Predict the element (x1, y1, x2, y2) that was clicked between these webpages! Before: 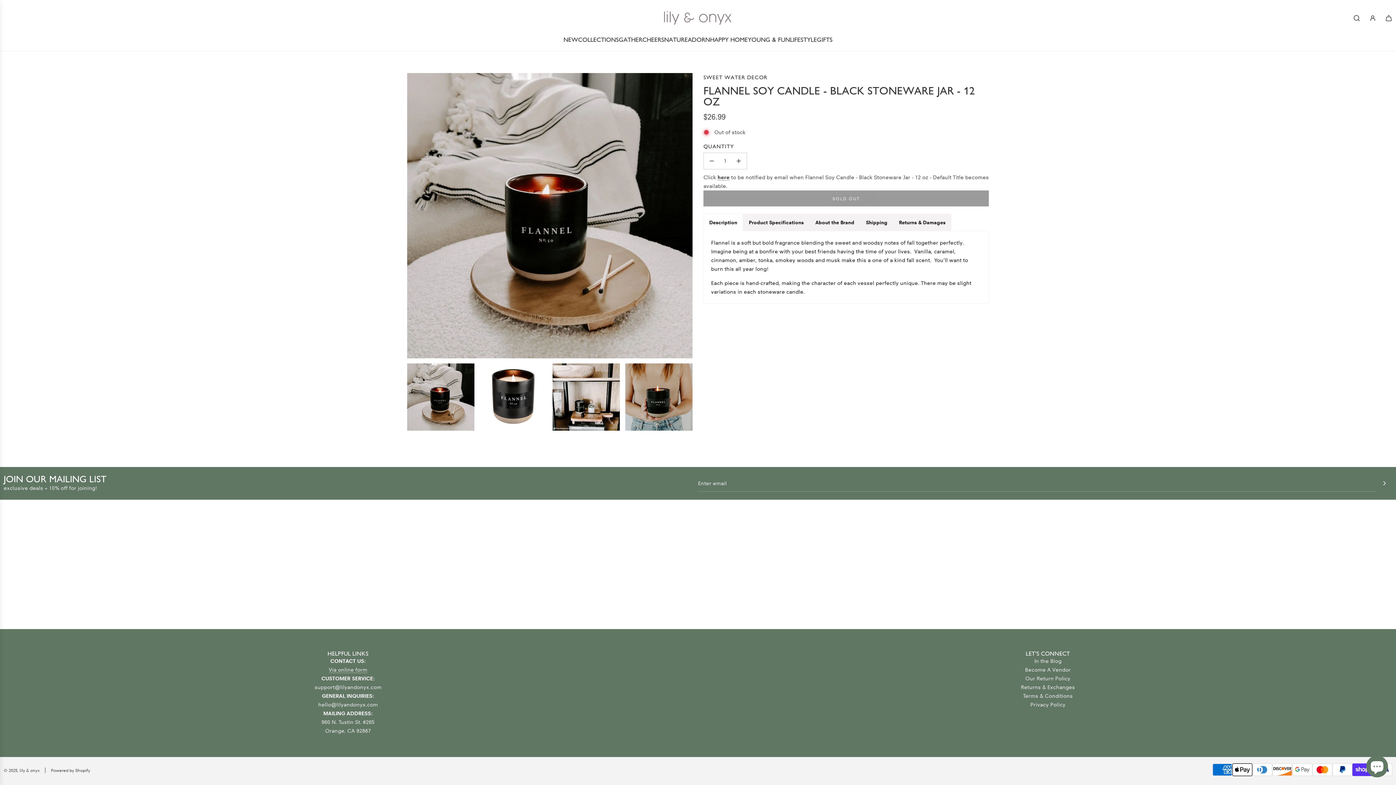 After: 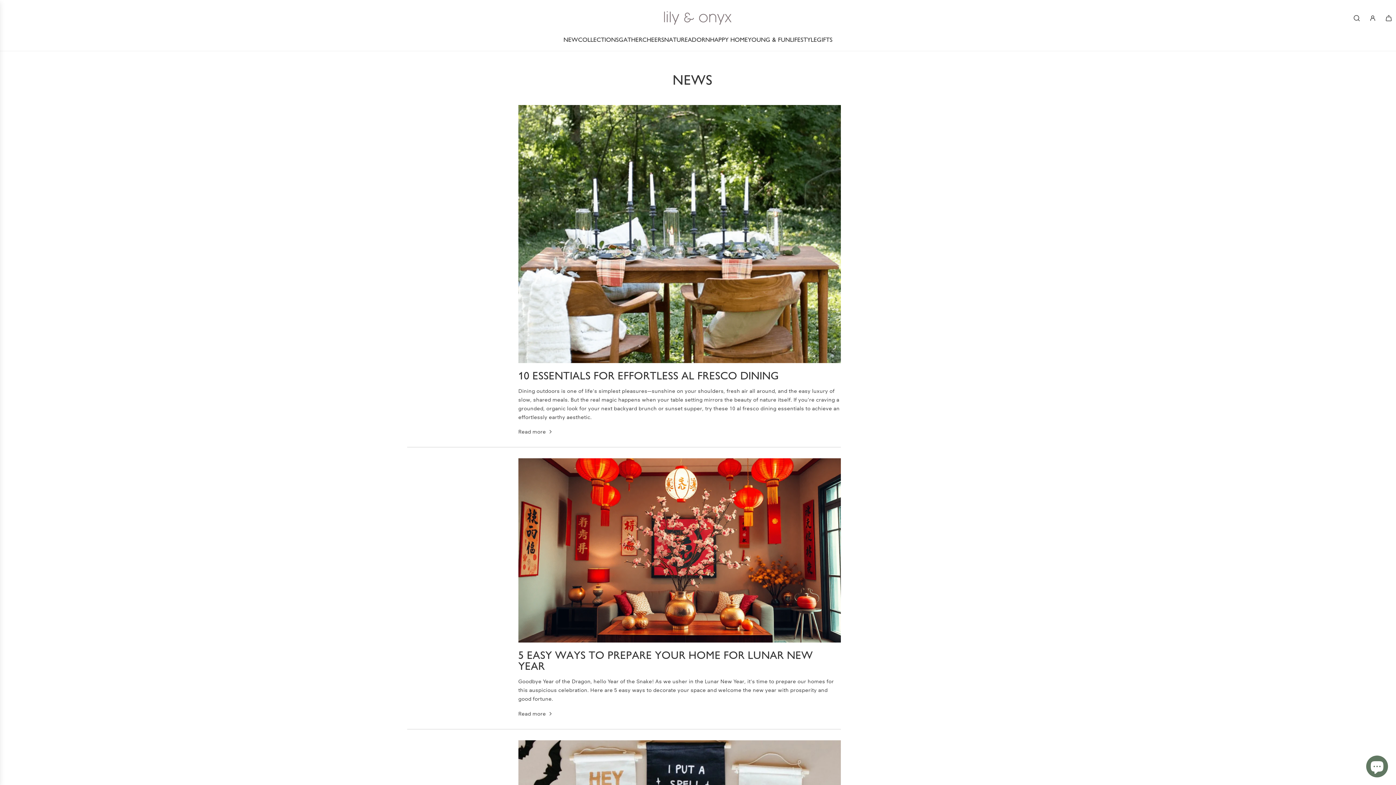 Action: label: In the Blog bbox: (1034, 658, 1061, 664)